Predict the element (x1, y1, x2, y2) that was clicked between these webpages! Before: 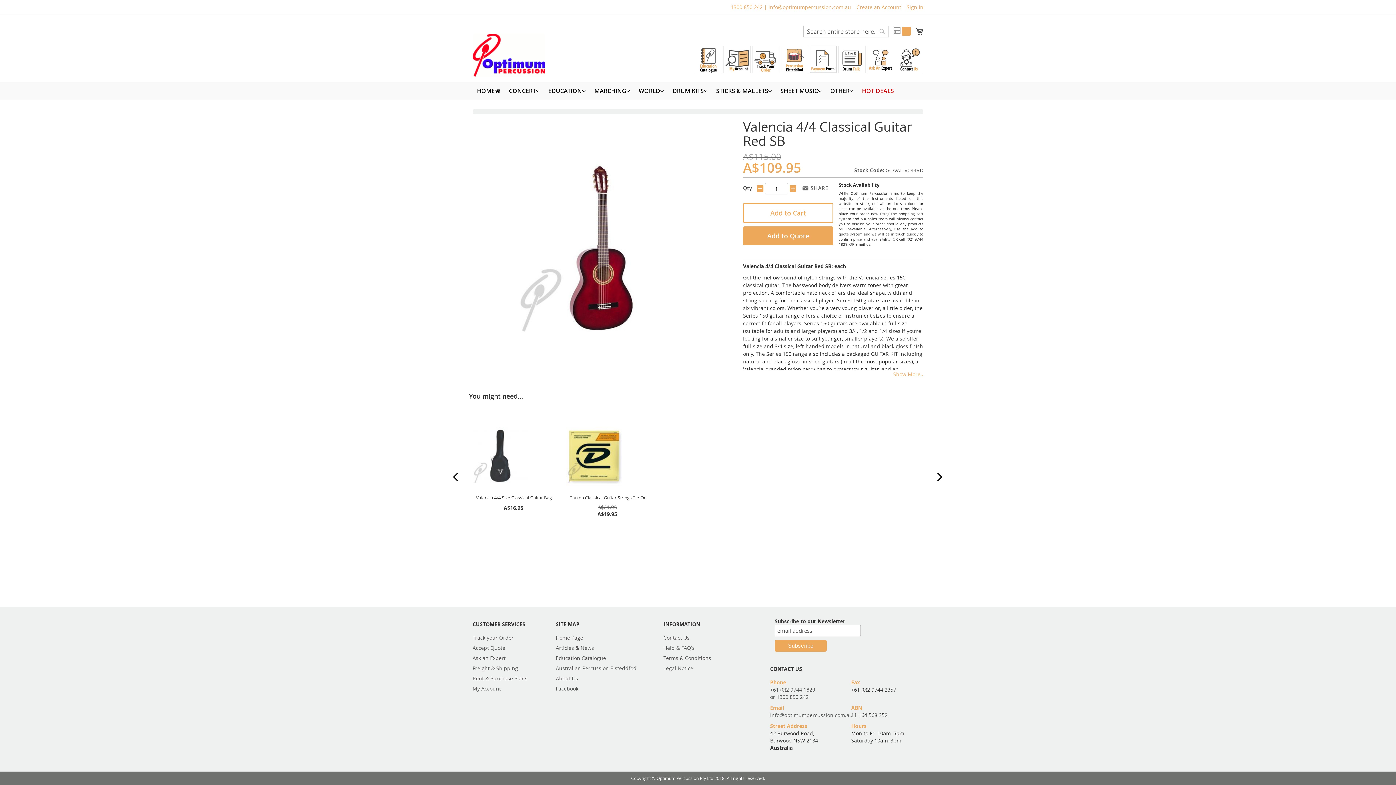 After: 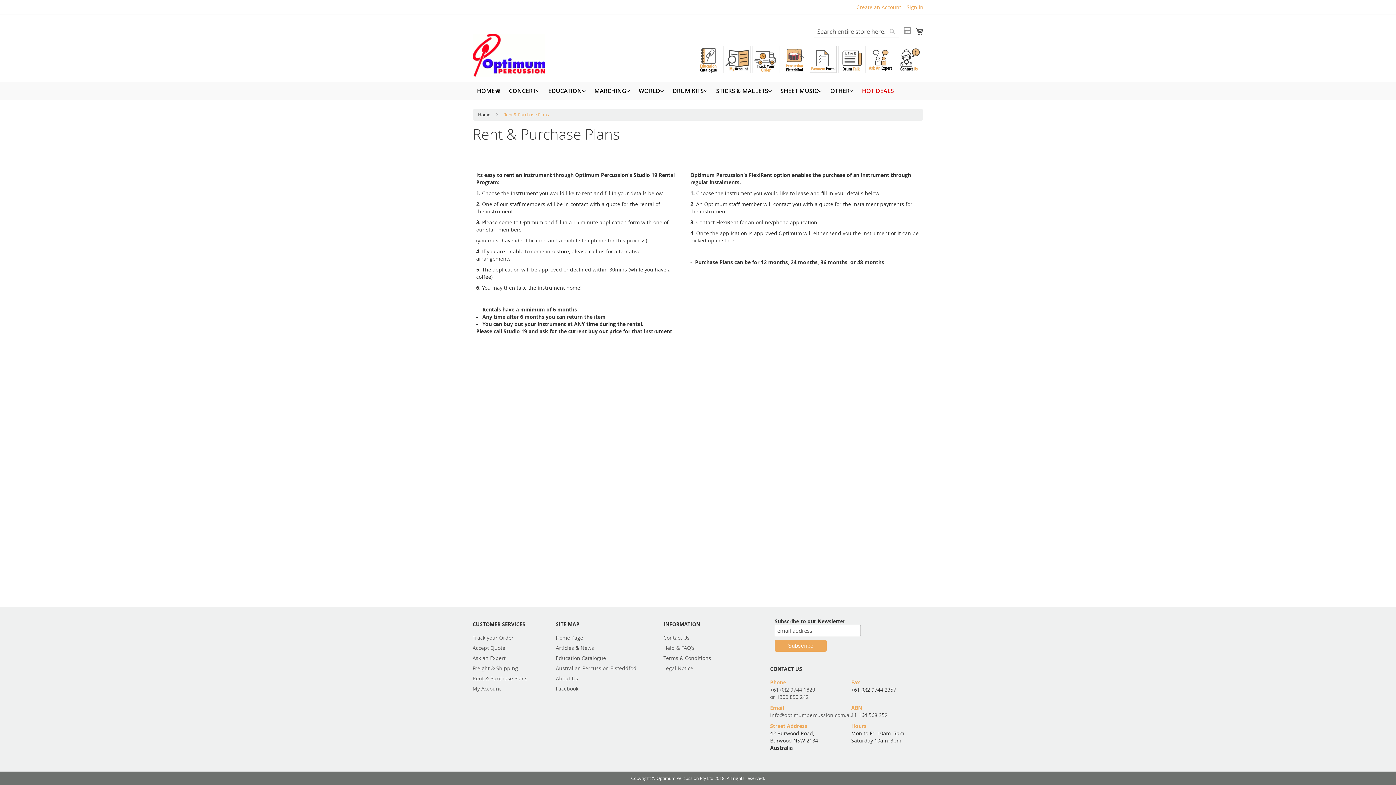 Action: label: Rent & Purchase Plans bbox: (472, 671, 527, 685)